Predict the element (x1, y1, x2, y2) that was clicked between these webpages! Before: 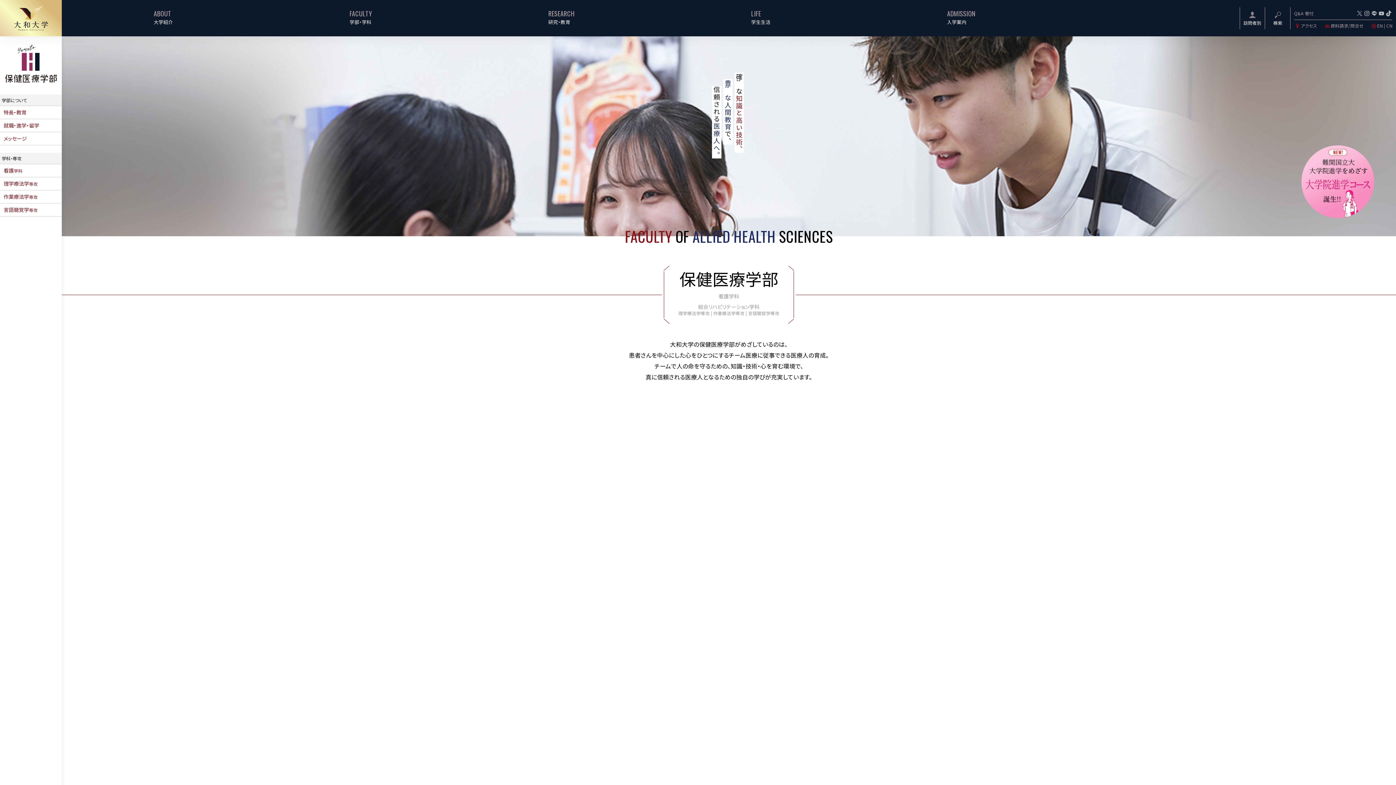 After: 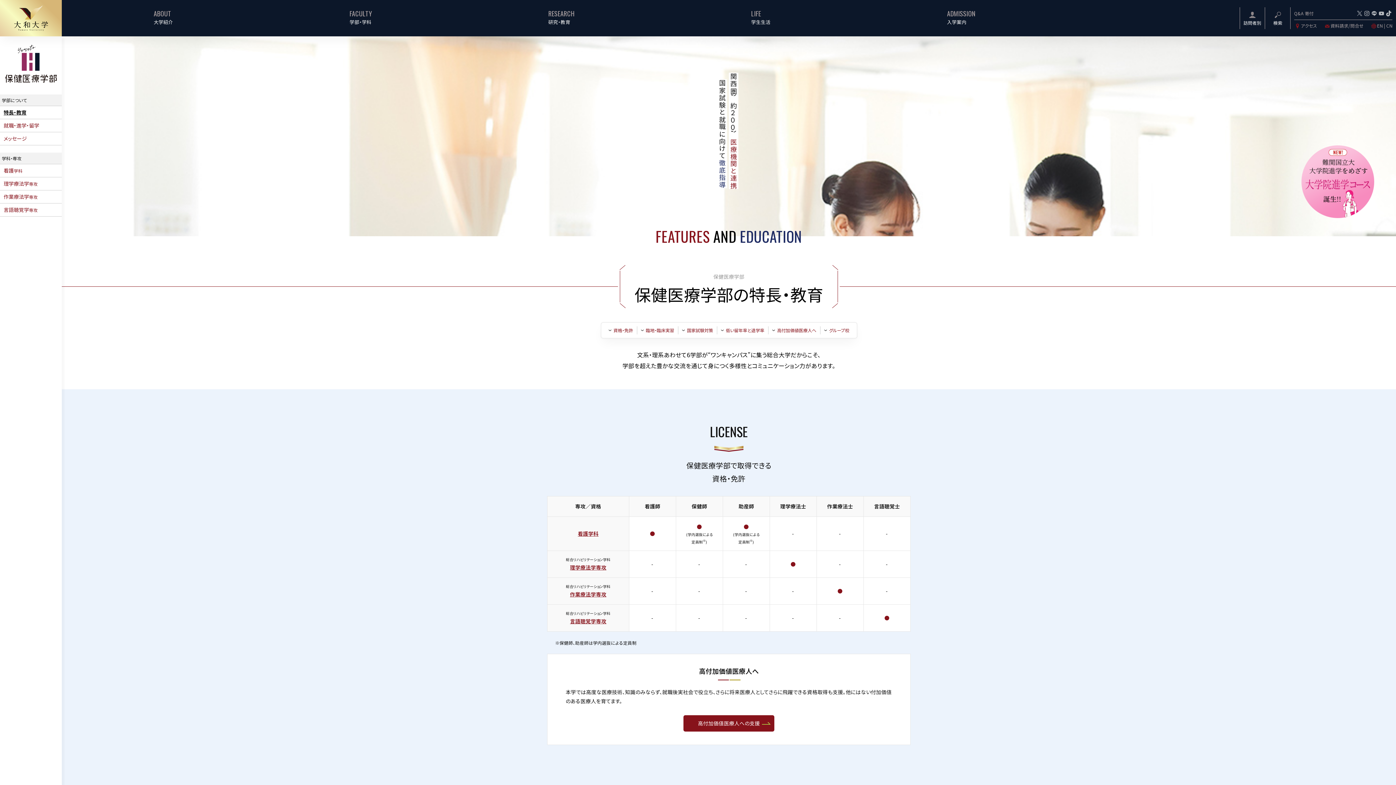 Action: bbox: (0, 106, 61, 118) label: 特長・教育